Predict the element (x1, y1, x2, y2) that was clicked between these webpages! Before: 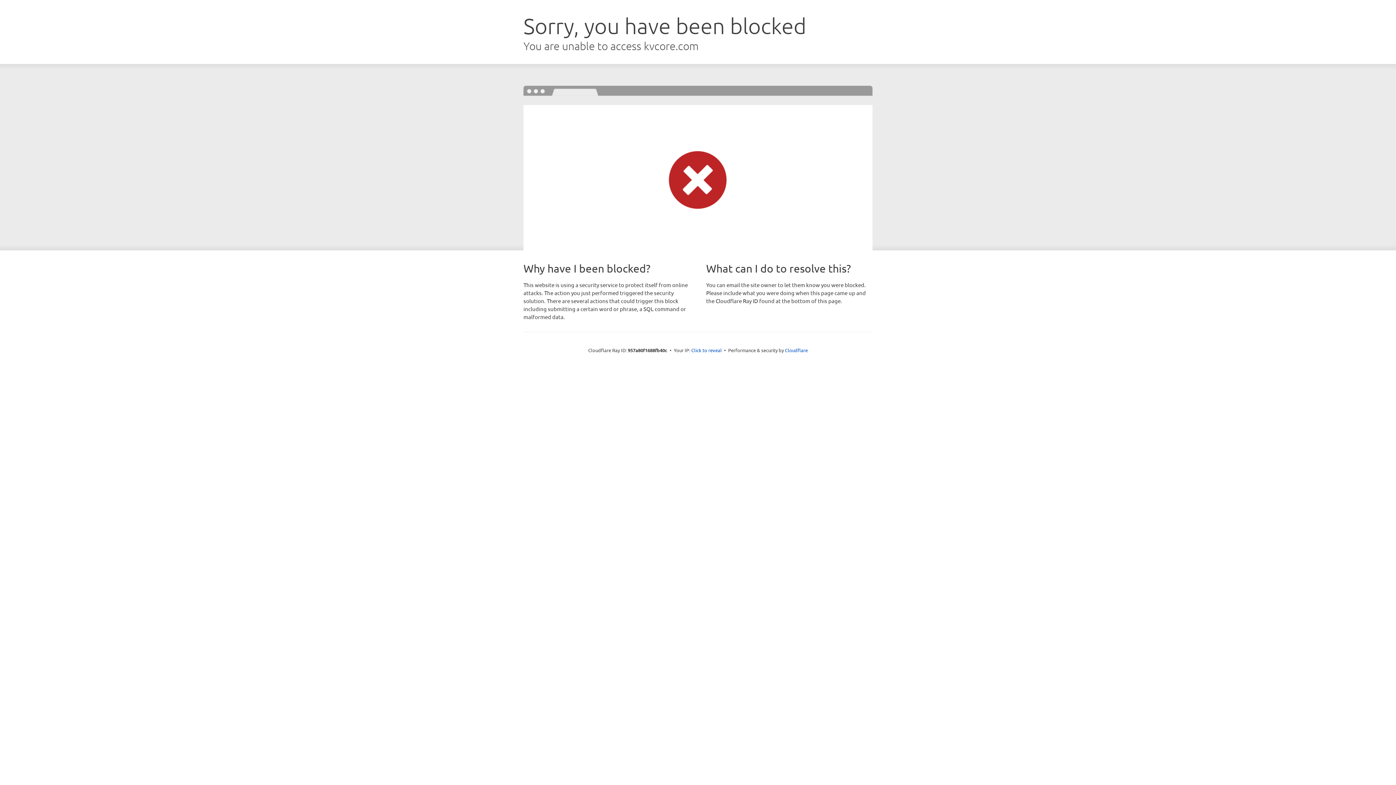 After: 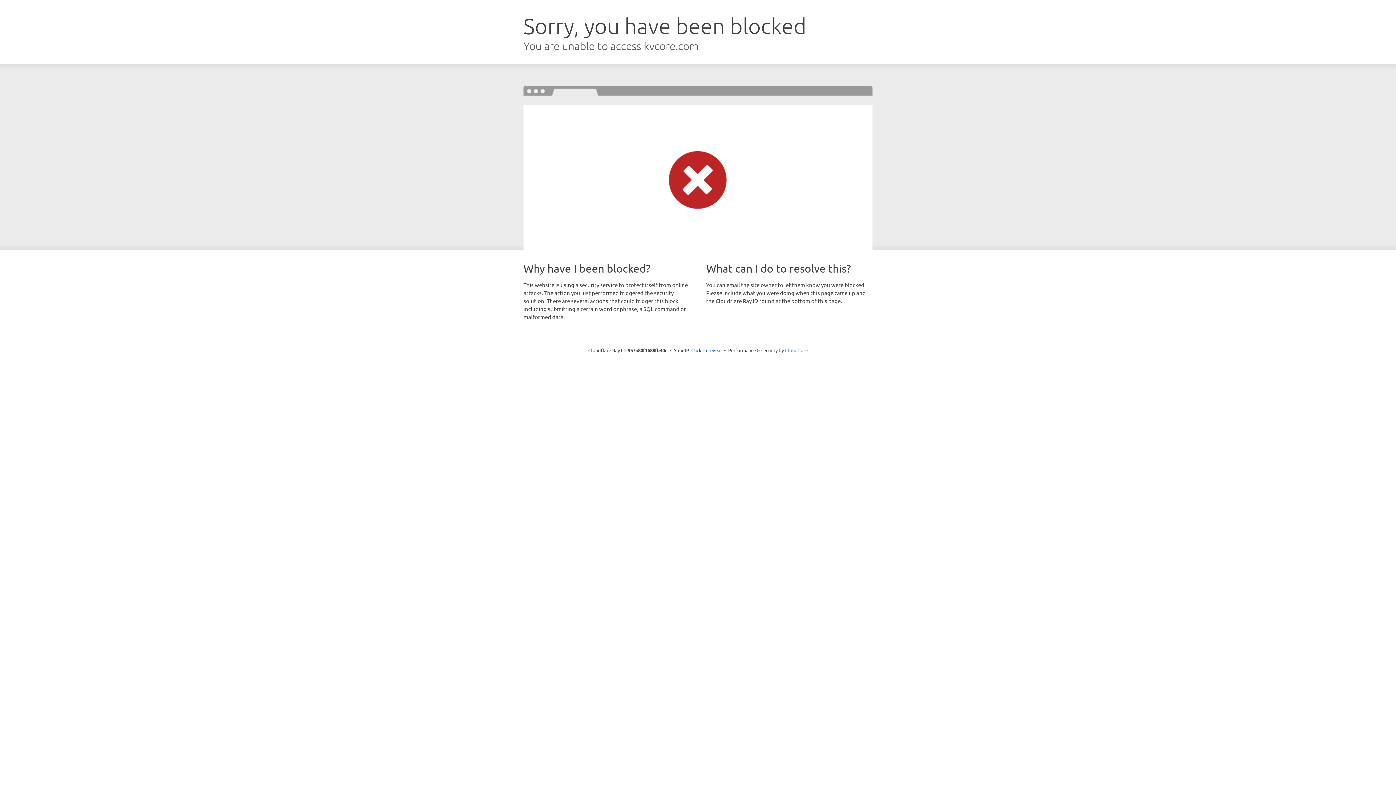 Action: bbox: (785, 347, 808, 353) label: Cloudflare